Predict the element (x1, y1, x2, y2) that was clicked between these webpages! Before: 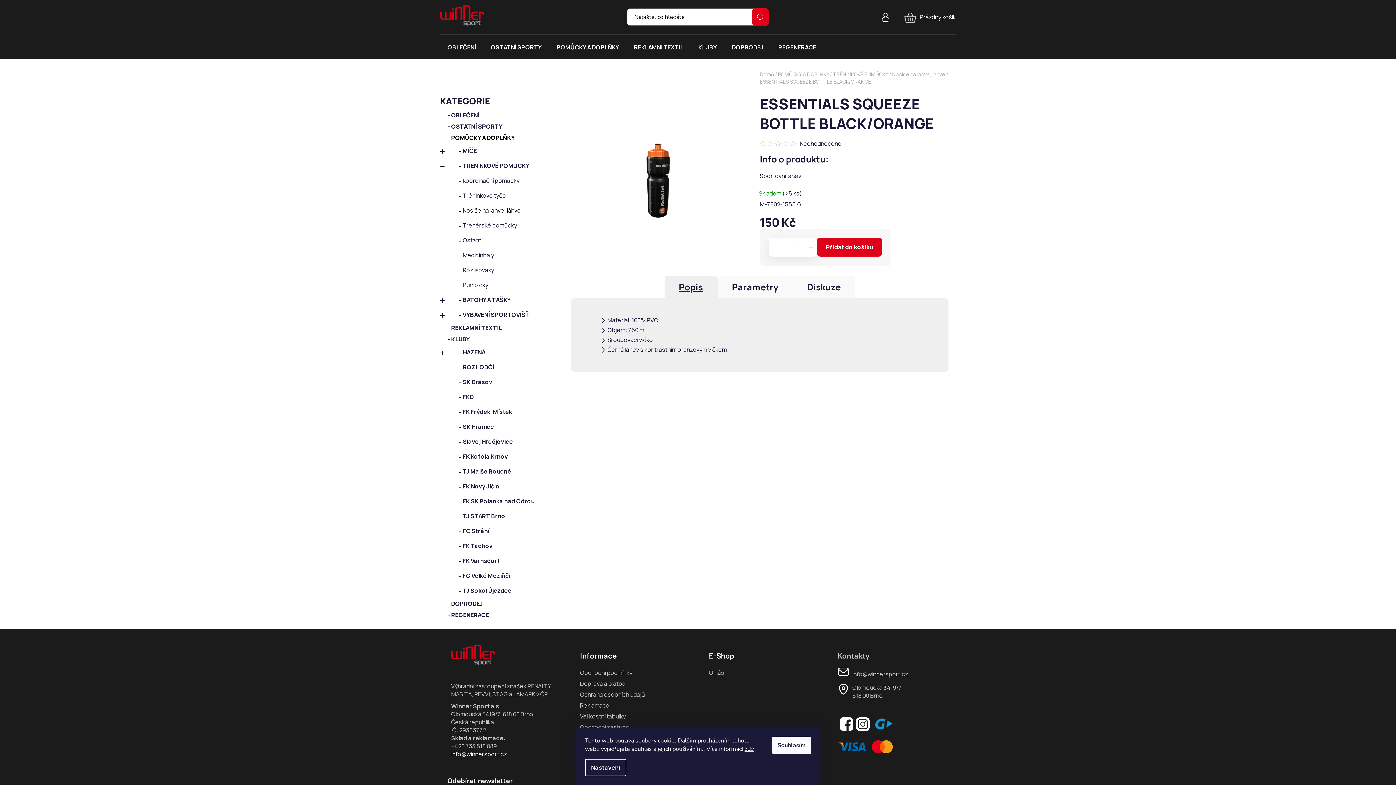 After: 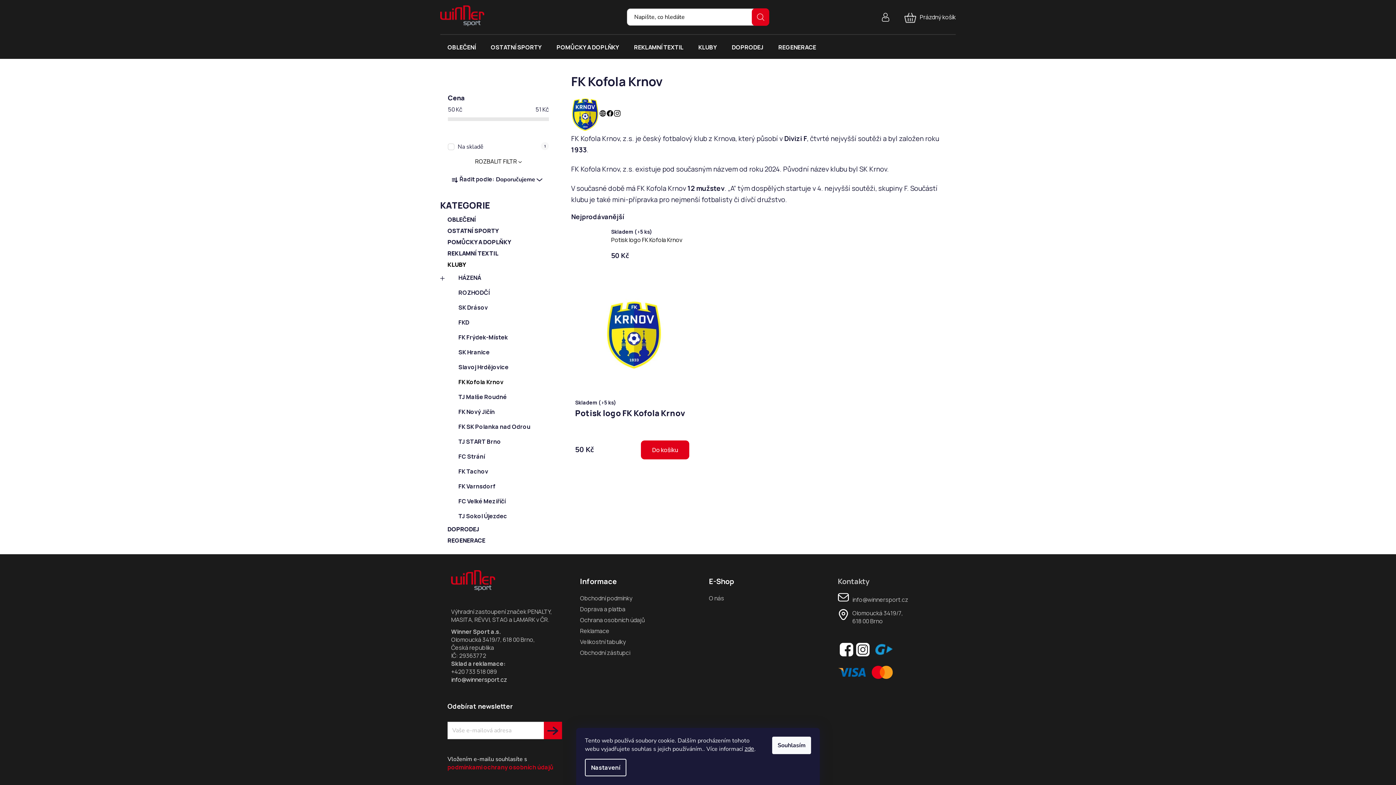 Action: label: FK Kofola Krnov bbox: (440, 449, 556, 464)